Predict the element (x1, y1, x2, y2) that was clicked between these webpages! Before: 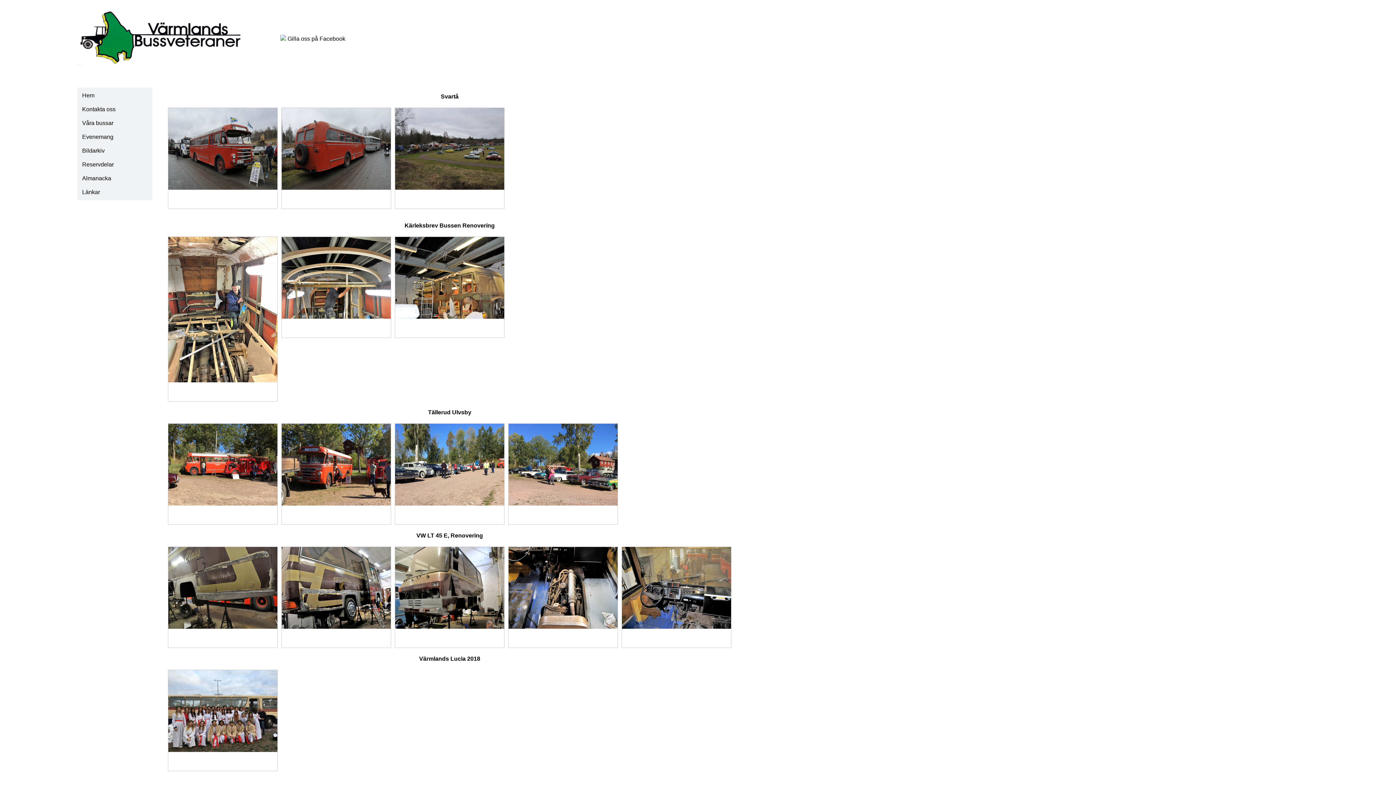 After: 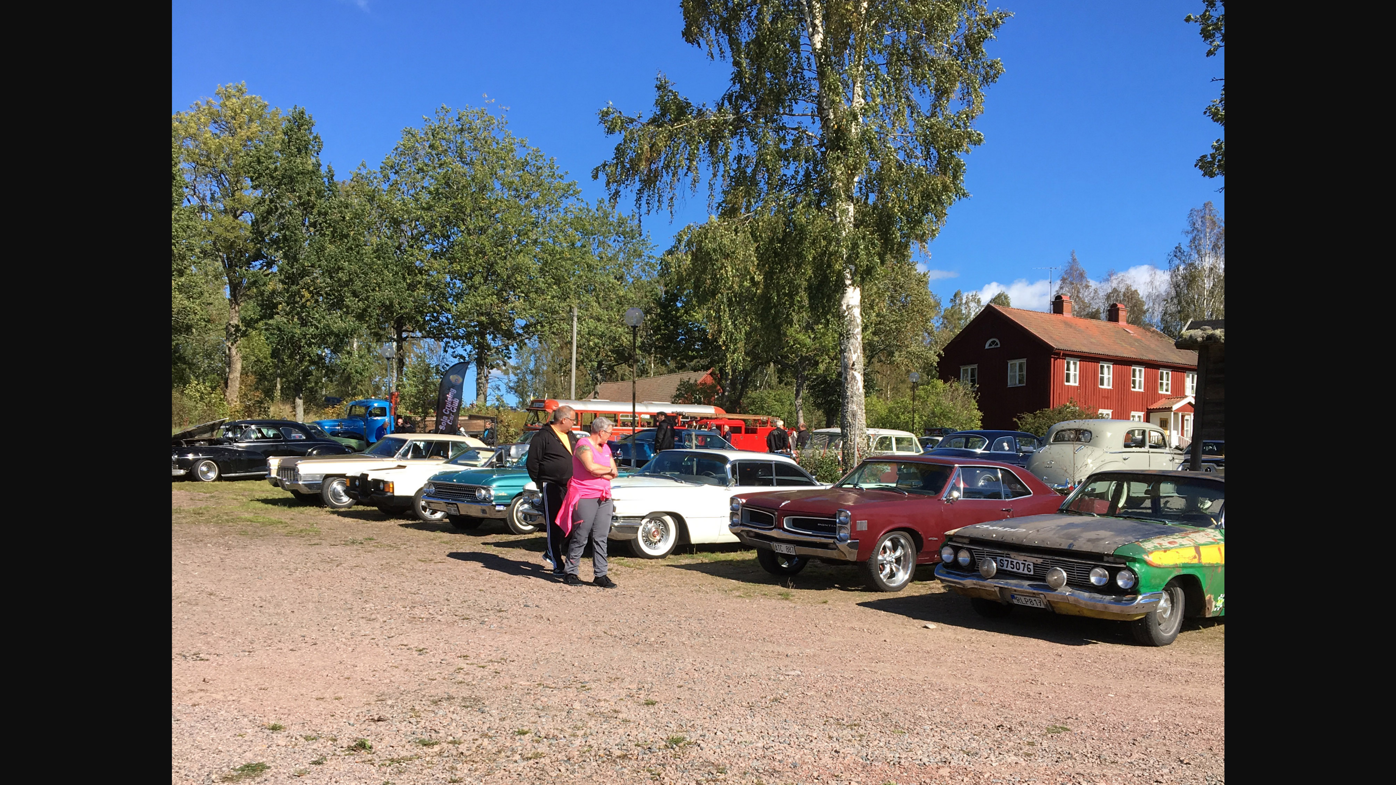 Action: bbox: (508, 500, 617, 506)